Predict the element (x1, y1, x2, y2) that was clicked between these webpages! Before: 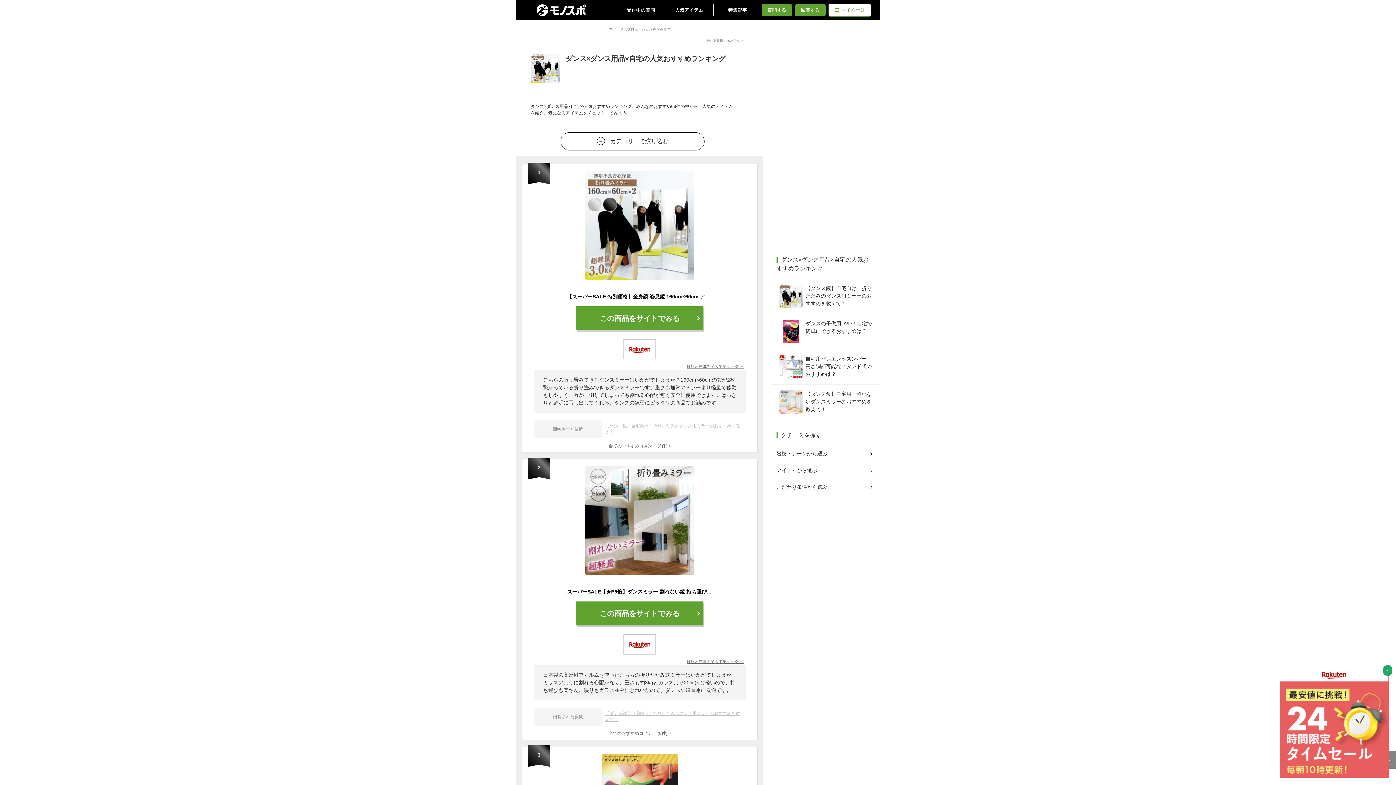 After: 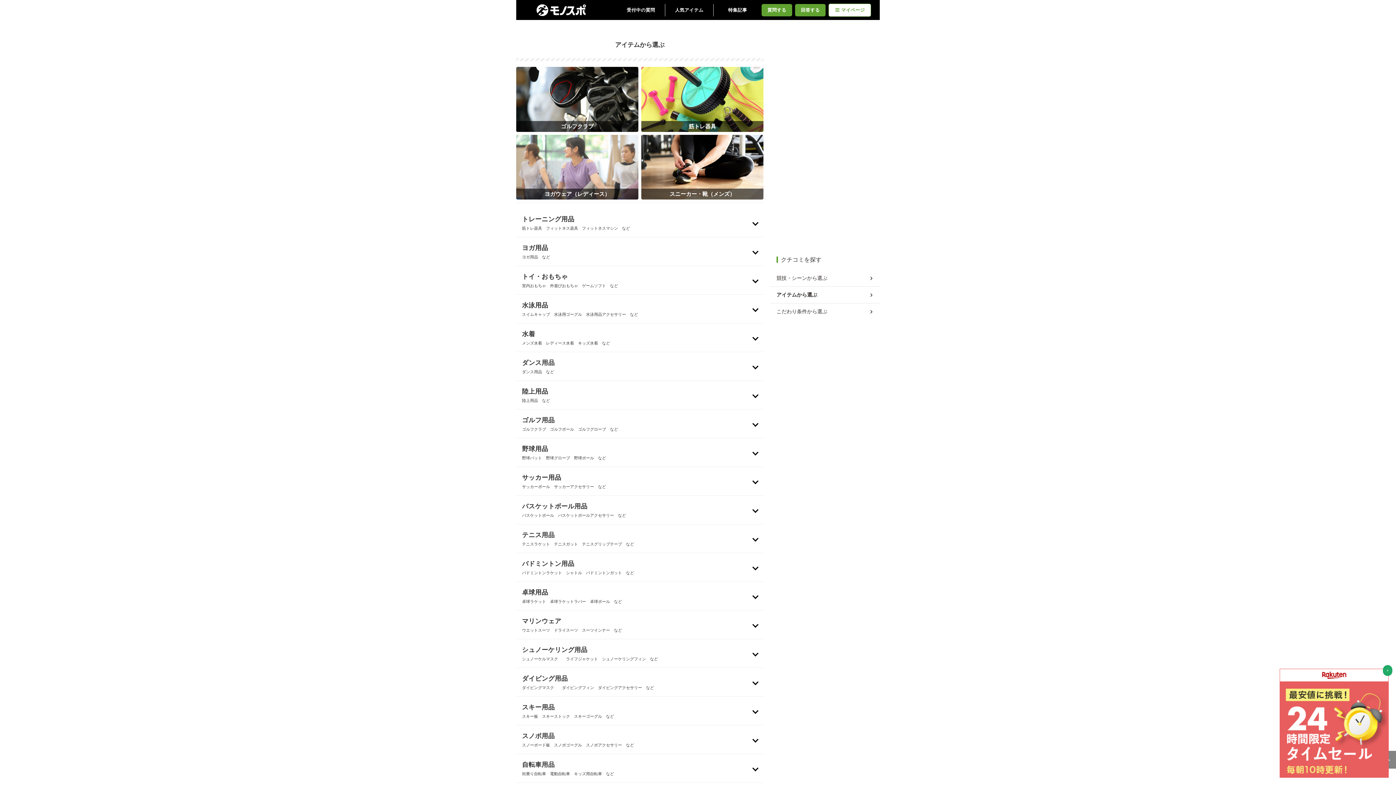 Action: bbox: (776, 464, 874, 477) label: アイテムから選ぶ